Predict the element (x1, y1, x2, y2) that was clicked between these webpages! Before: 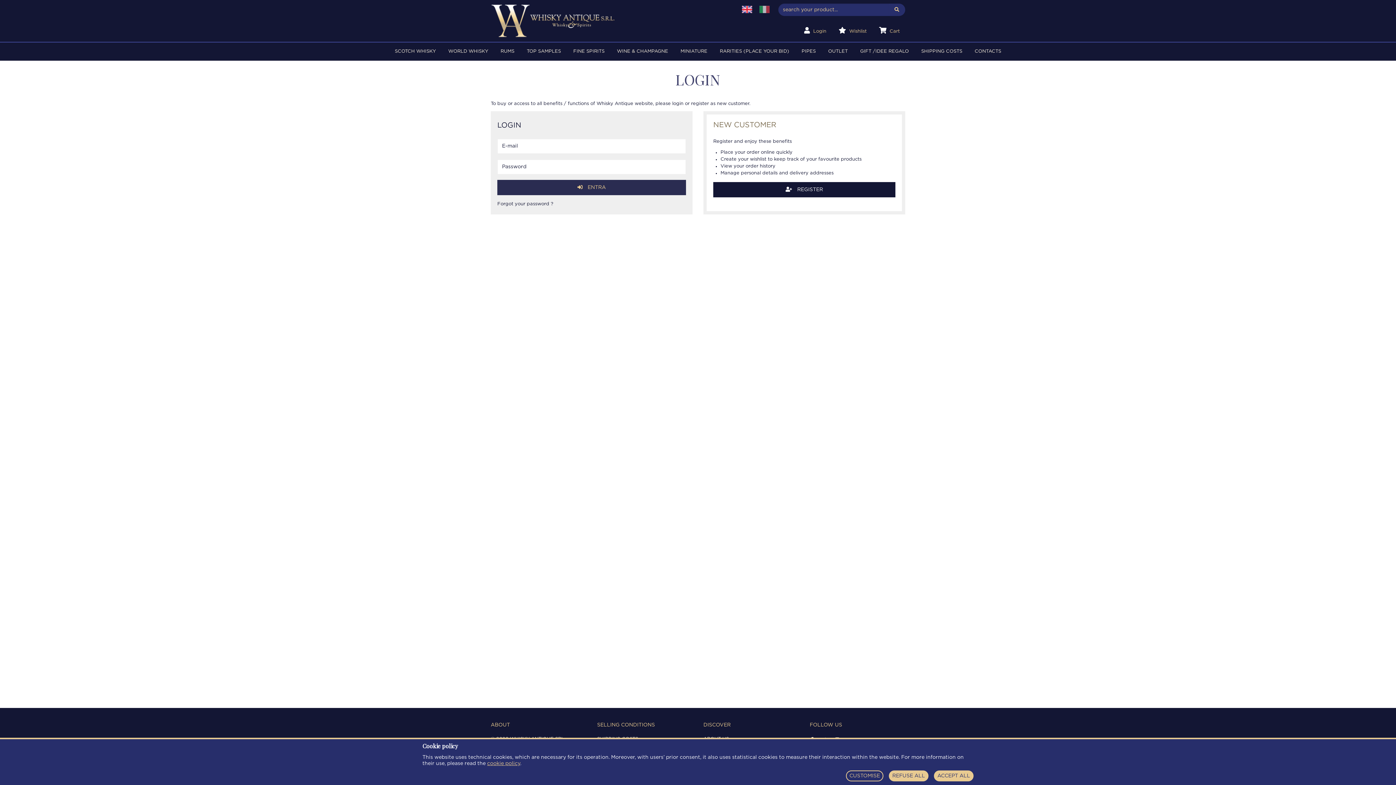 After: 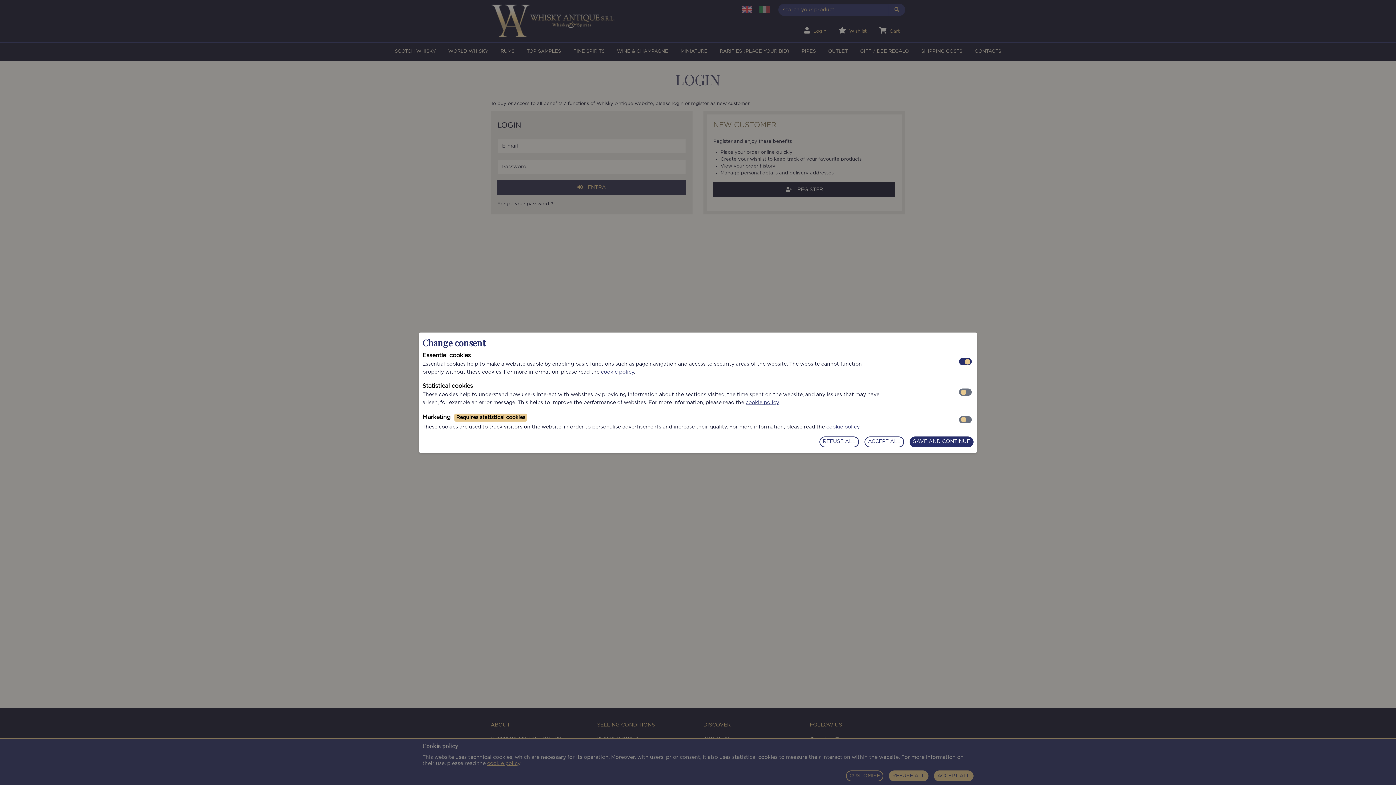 Action: label: CUSTOMISE bbox: (846, 770, 883, 781)